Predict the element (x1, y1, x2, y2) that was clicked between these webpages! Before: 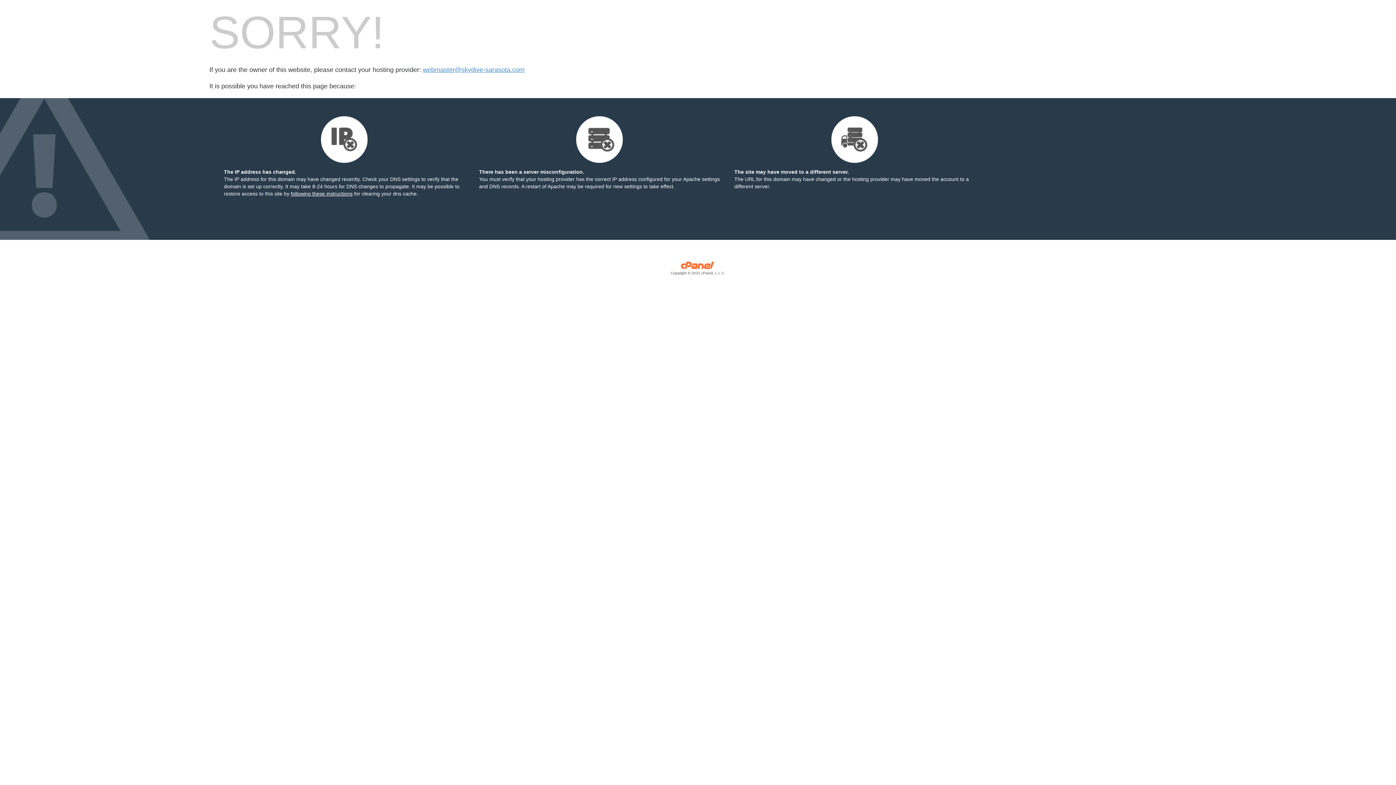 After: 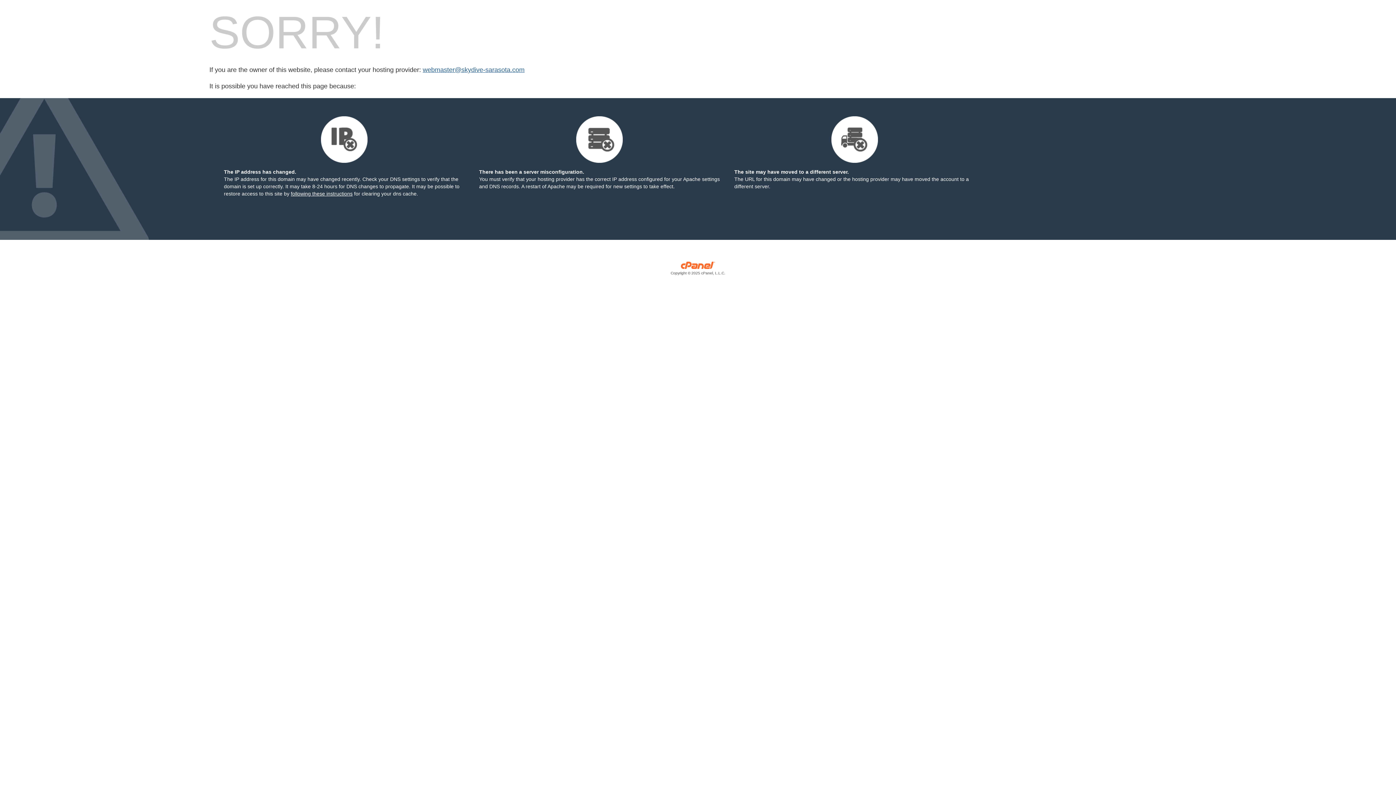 Action: bbox: (422, 66, 524, 73) label: webmaster@skydive-sarasota.com